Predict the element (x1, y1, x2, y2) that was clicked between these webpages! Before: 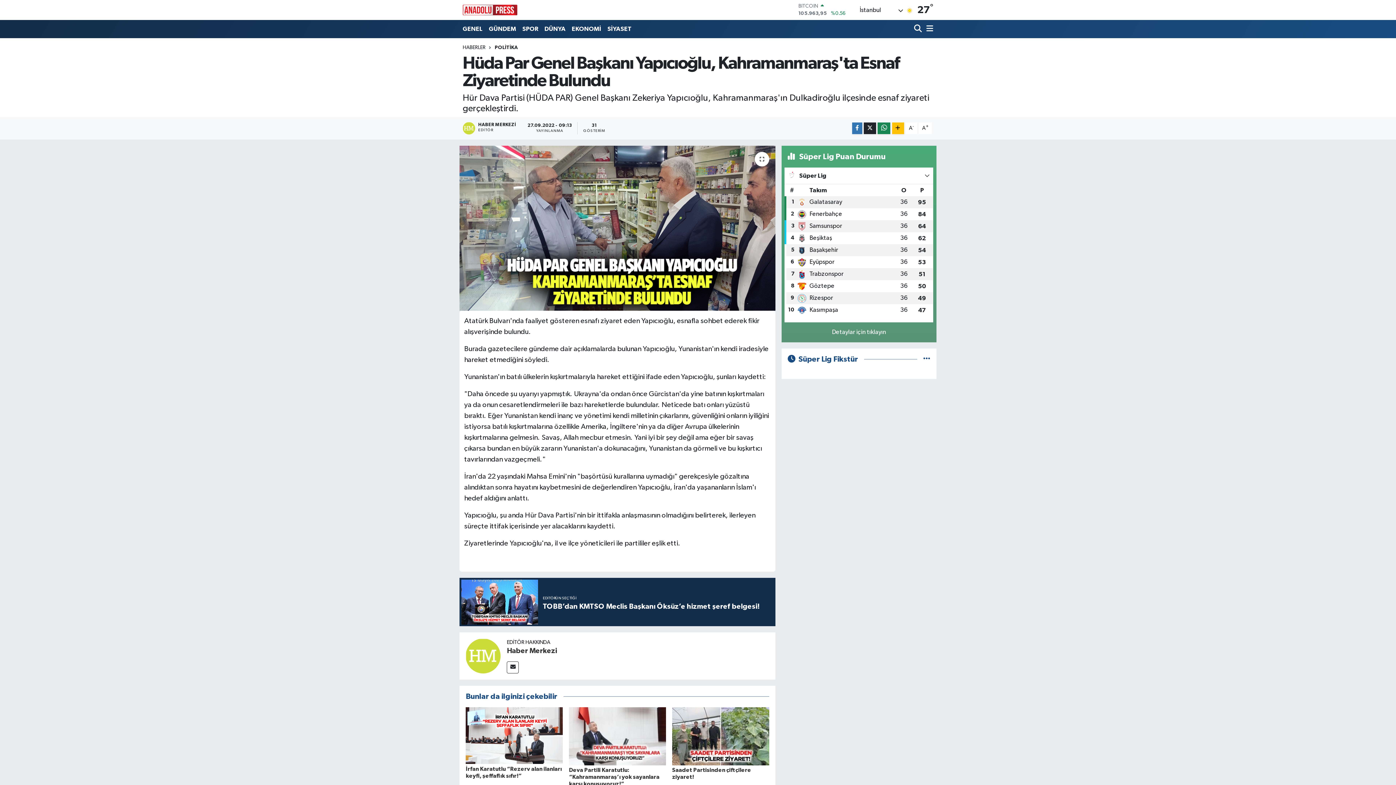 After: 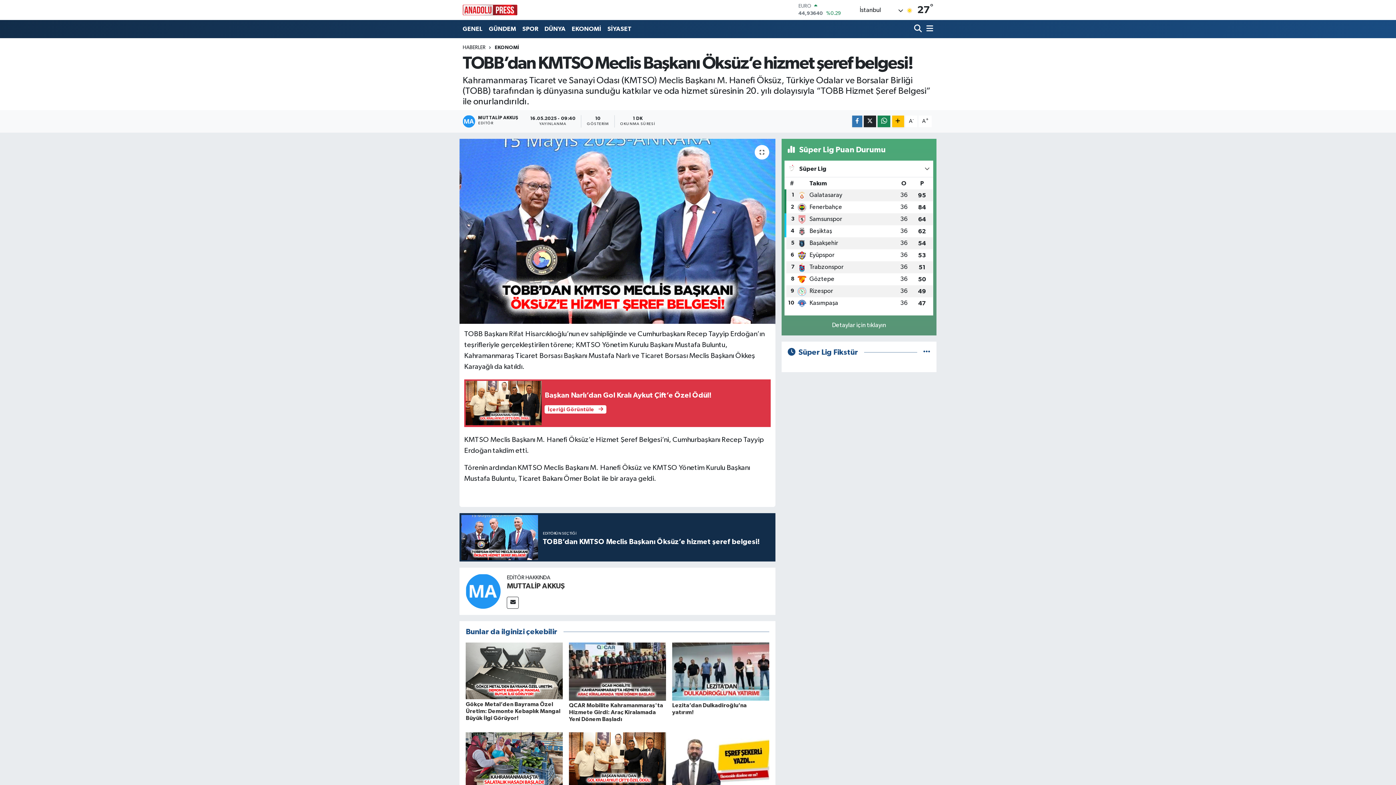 Action: bbox: (459, 578, 775, 626) label: EDİTÖRÜN SEÇTİĞİ
TOBB’dan KMTSO Meclis Başkanı Öksüz’e hizmet şeref belgesi!